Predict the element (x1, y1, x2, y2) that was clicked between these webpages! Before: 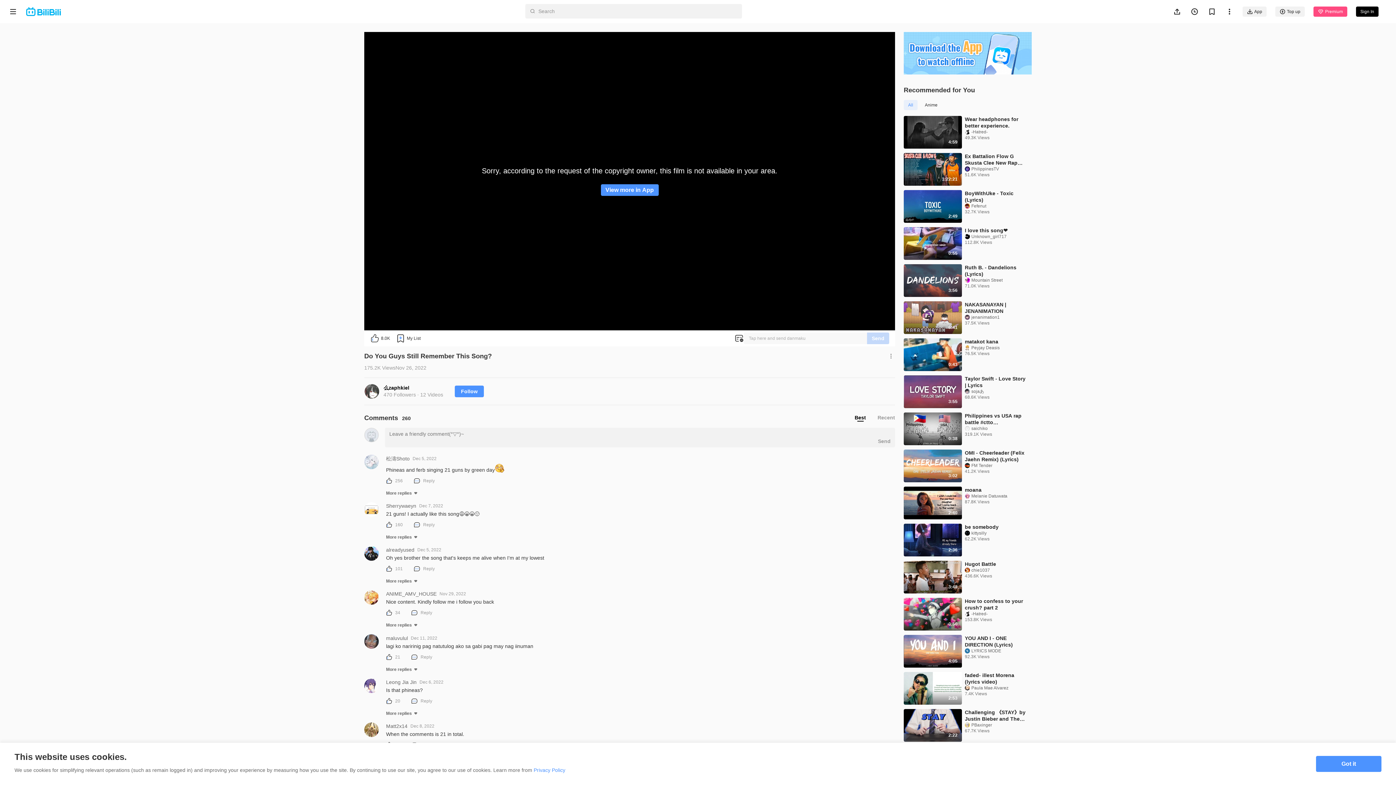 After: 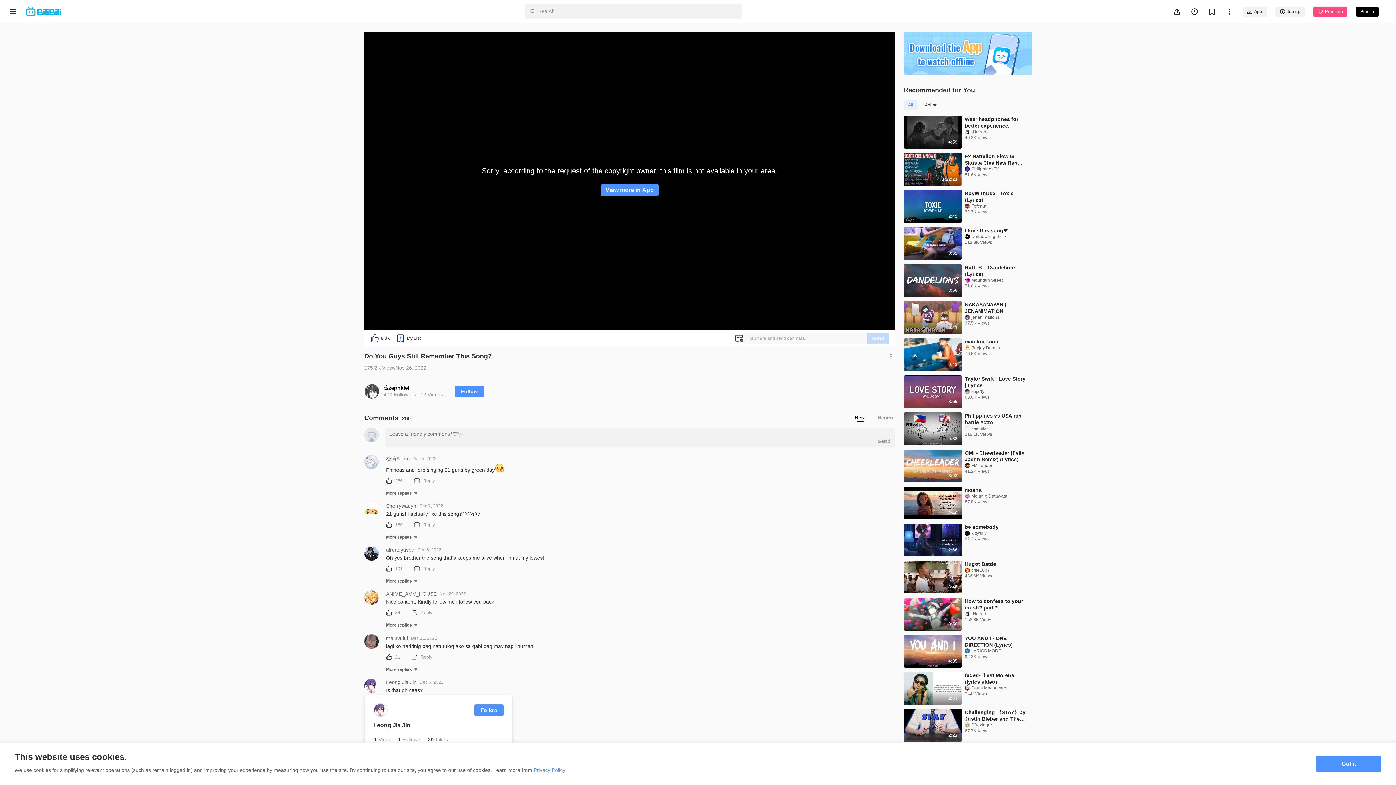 Action: bbox: (364, 678, 378, 693)